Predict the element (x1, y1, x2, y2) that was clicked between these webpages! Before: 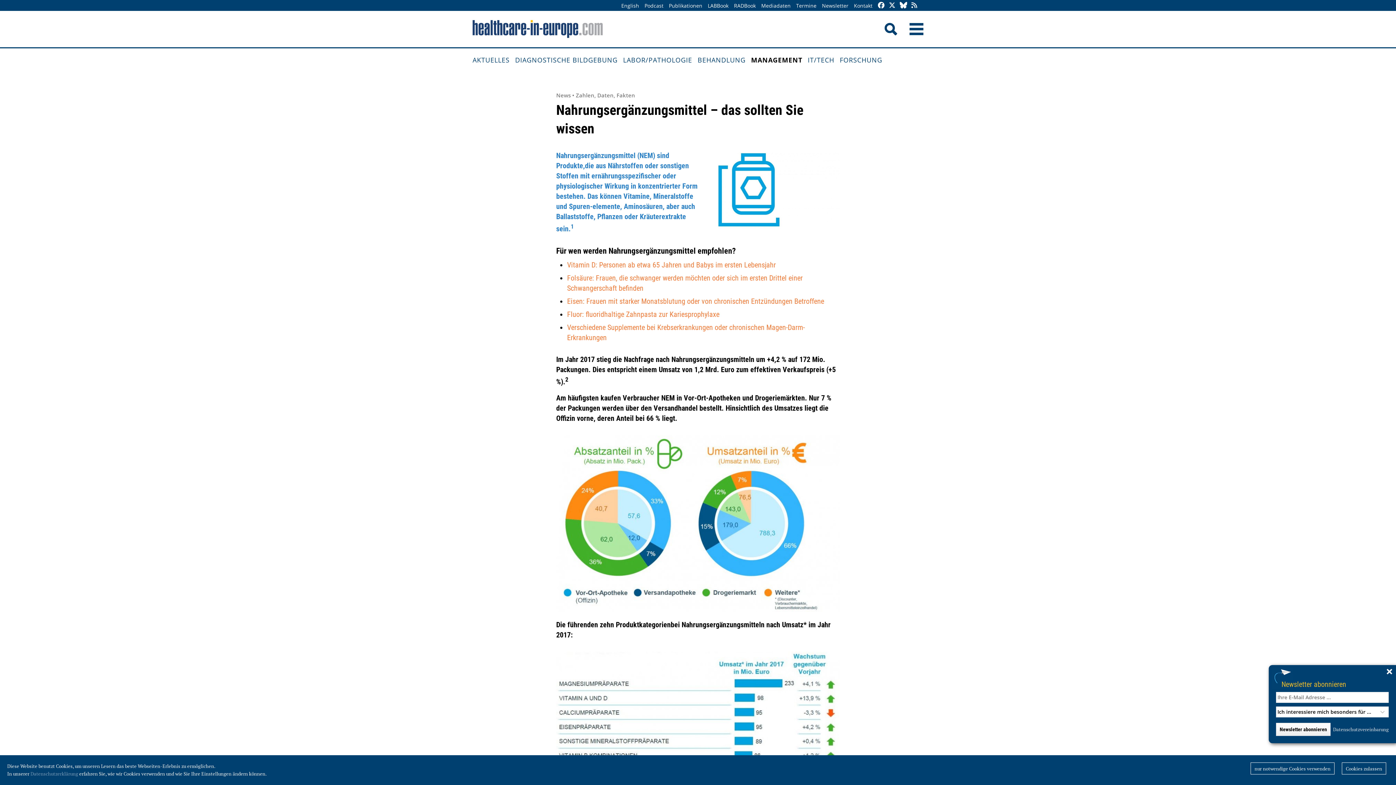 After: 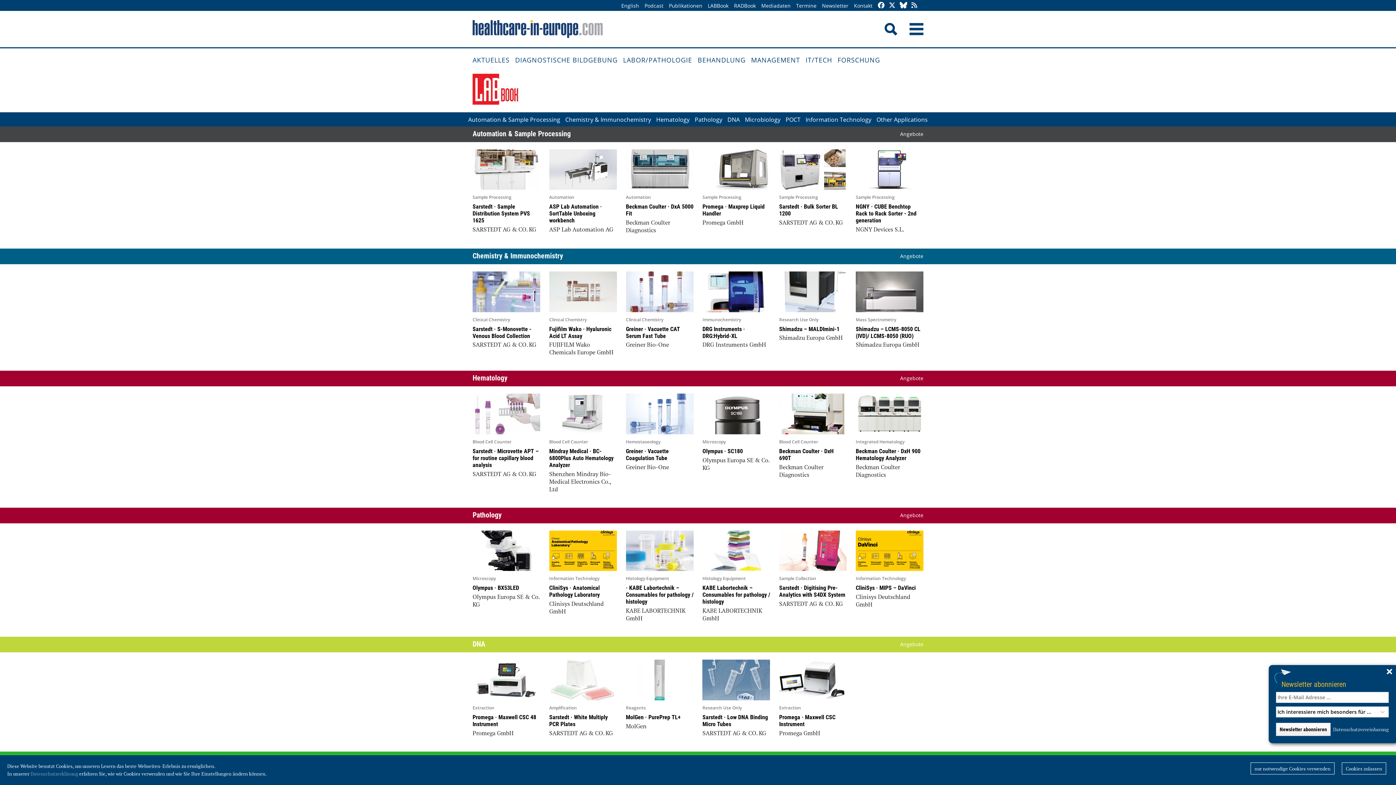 Action: label: LABBook bbox: (706, 0, 730, 11)